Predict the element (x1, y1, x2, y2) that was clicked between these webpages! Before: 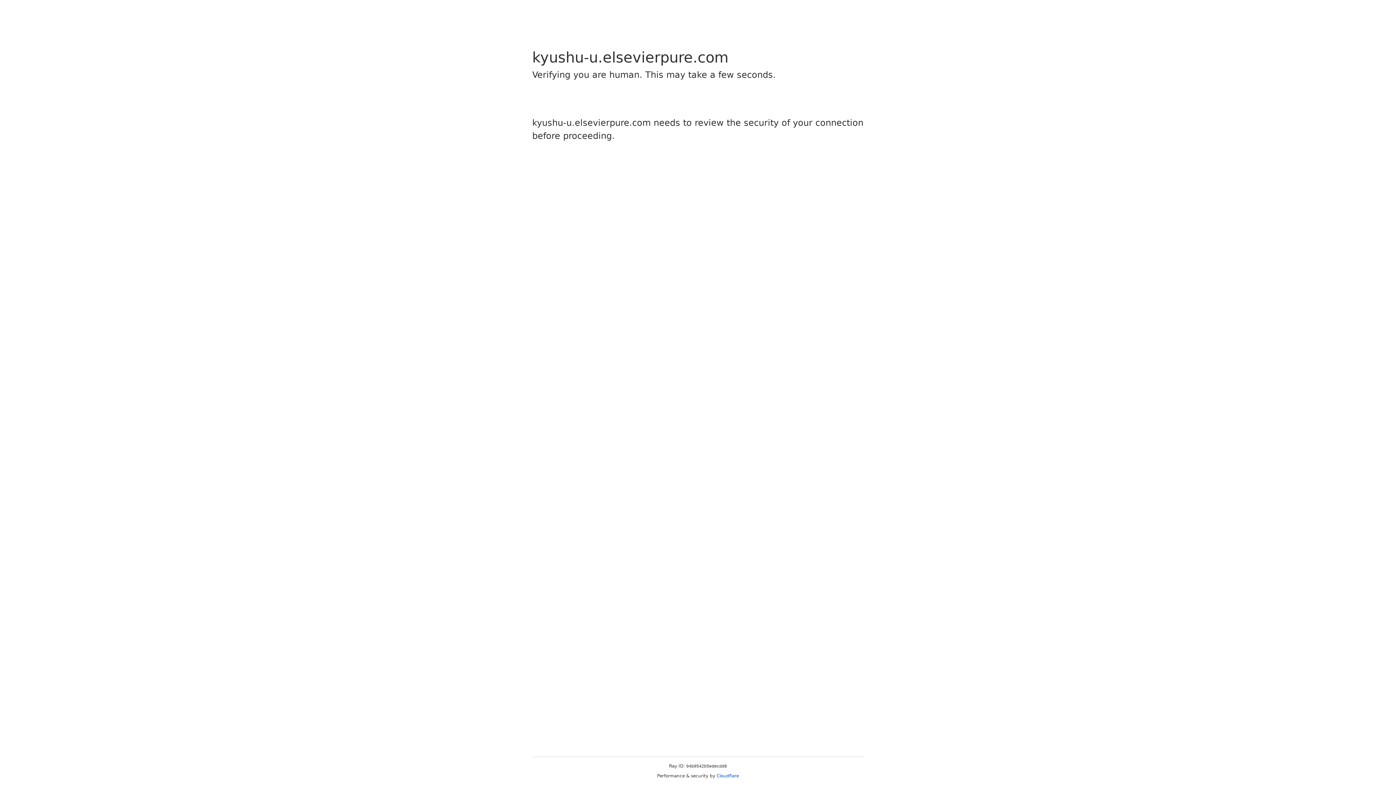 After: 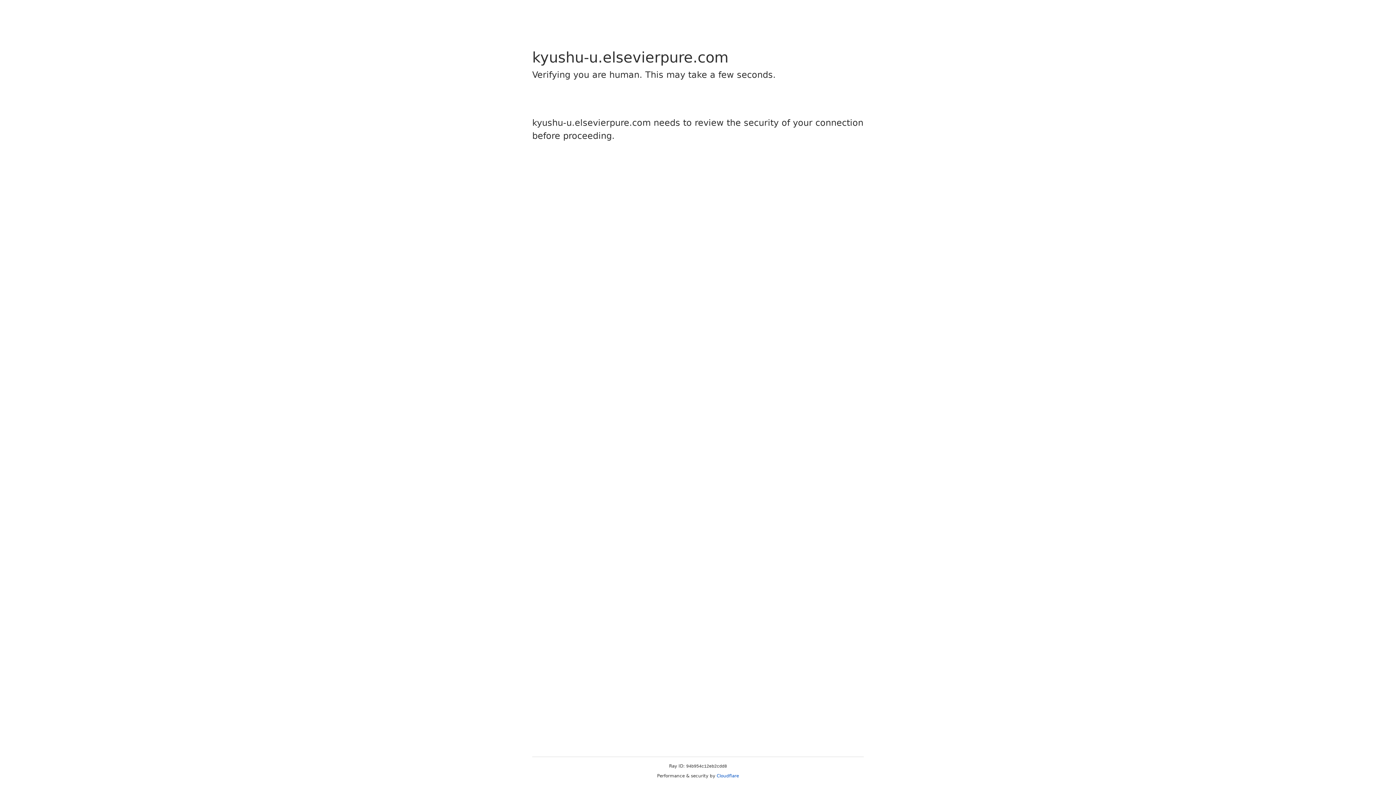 Action: label: Cloudflare bbox: (716, 773, 739, 778)